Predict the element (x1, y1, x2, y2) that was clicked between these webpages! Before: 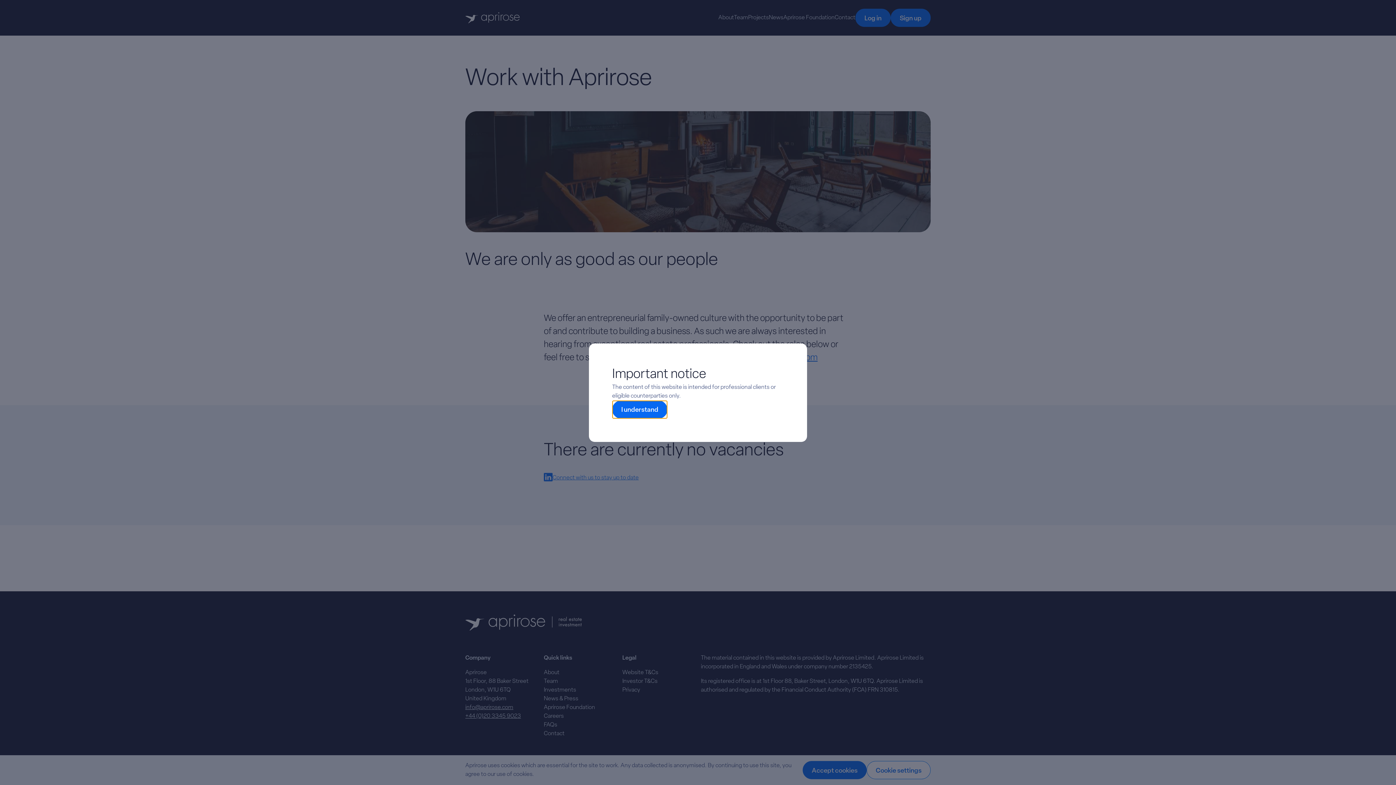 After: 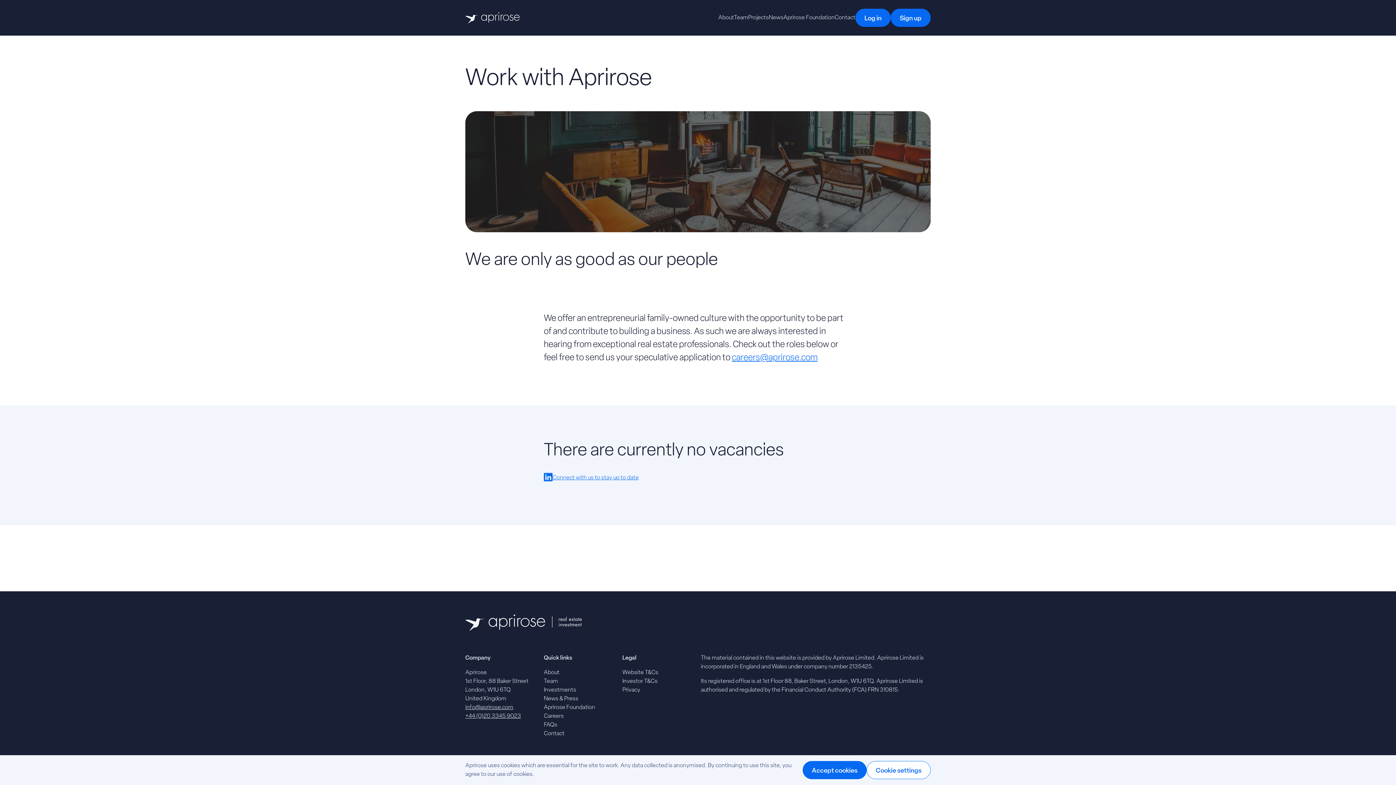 Action: label: I understand bbox: (612, 400, 667, 418)